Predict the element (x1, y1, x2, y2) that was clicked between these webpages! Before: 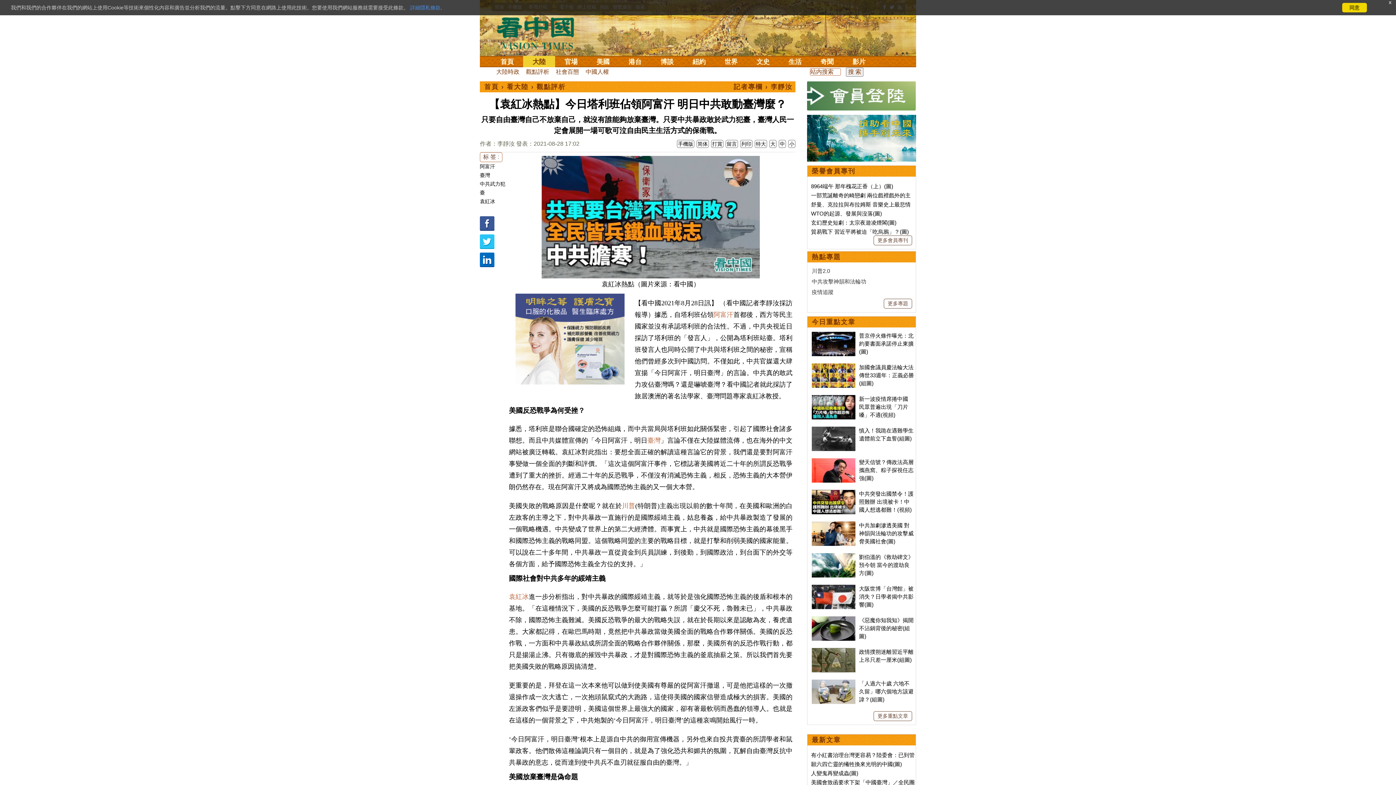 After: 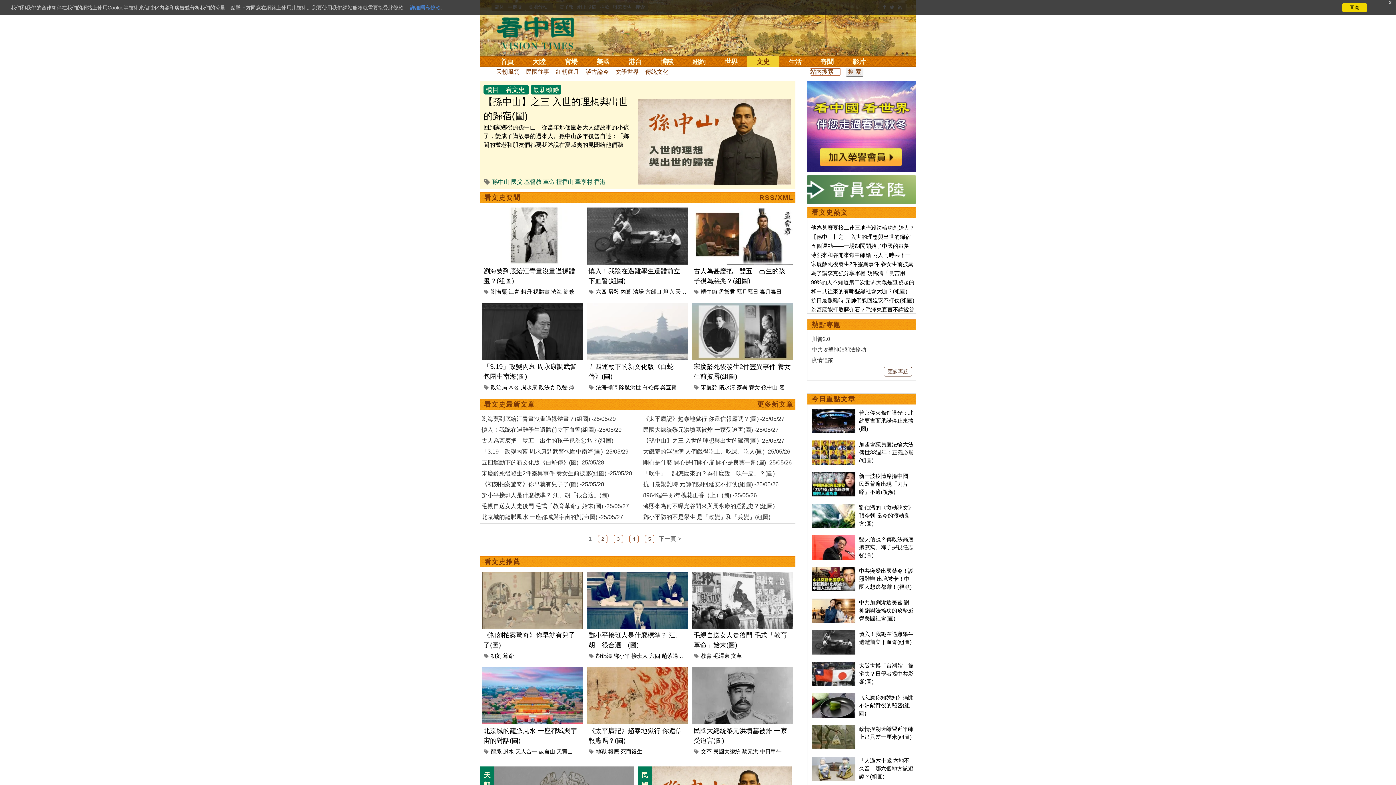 Action: bbox: (747, 56, 779, 67) label: 文史